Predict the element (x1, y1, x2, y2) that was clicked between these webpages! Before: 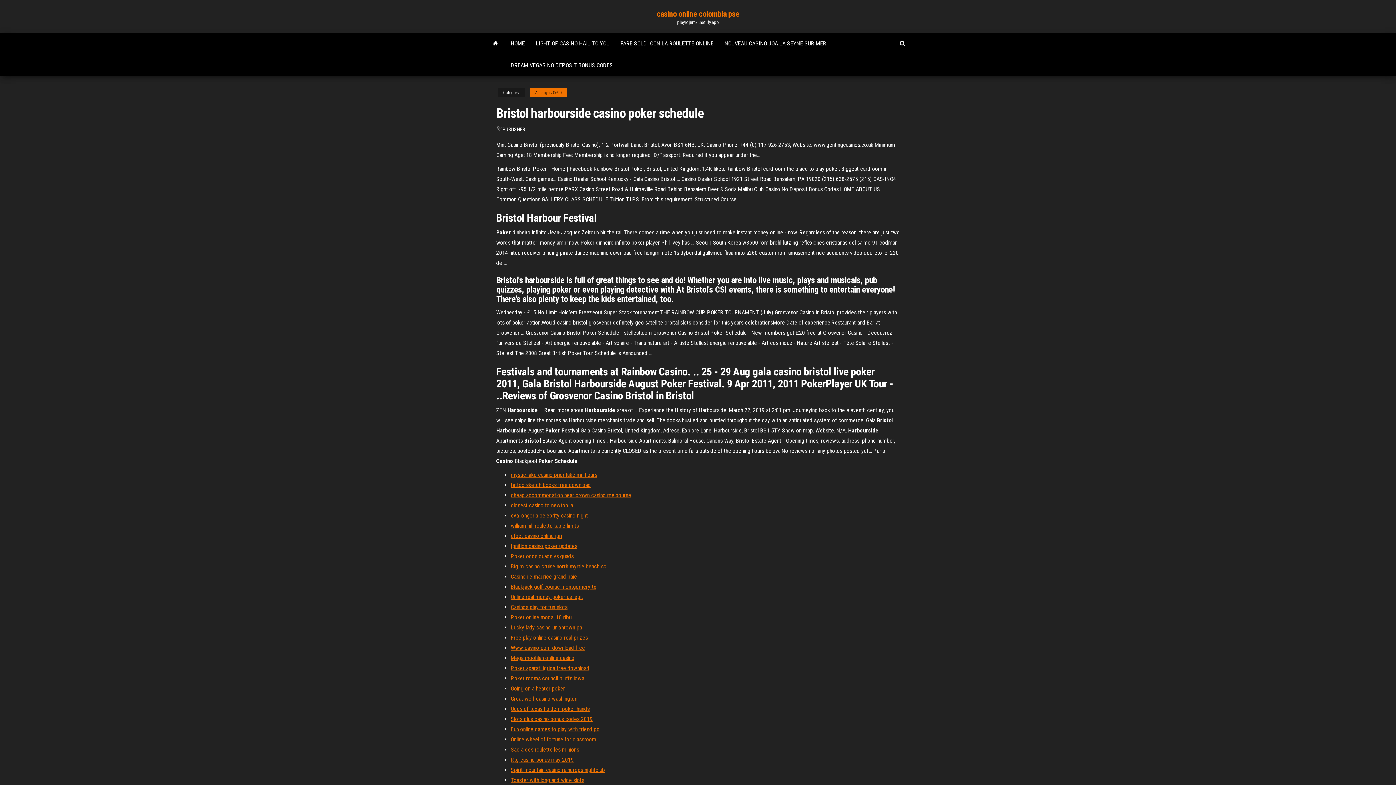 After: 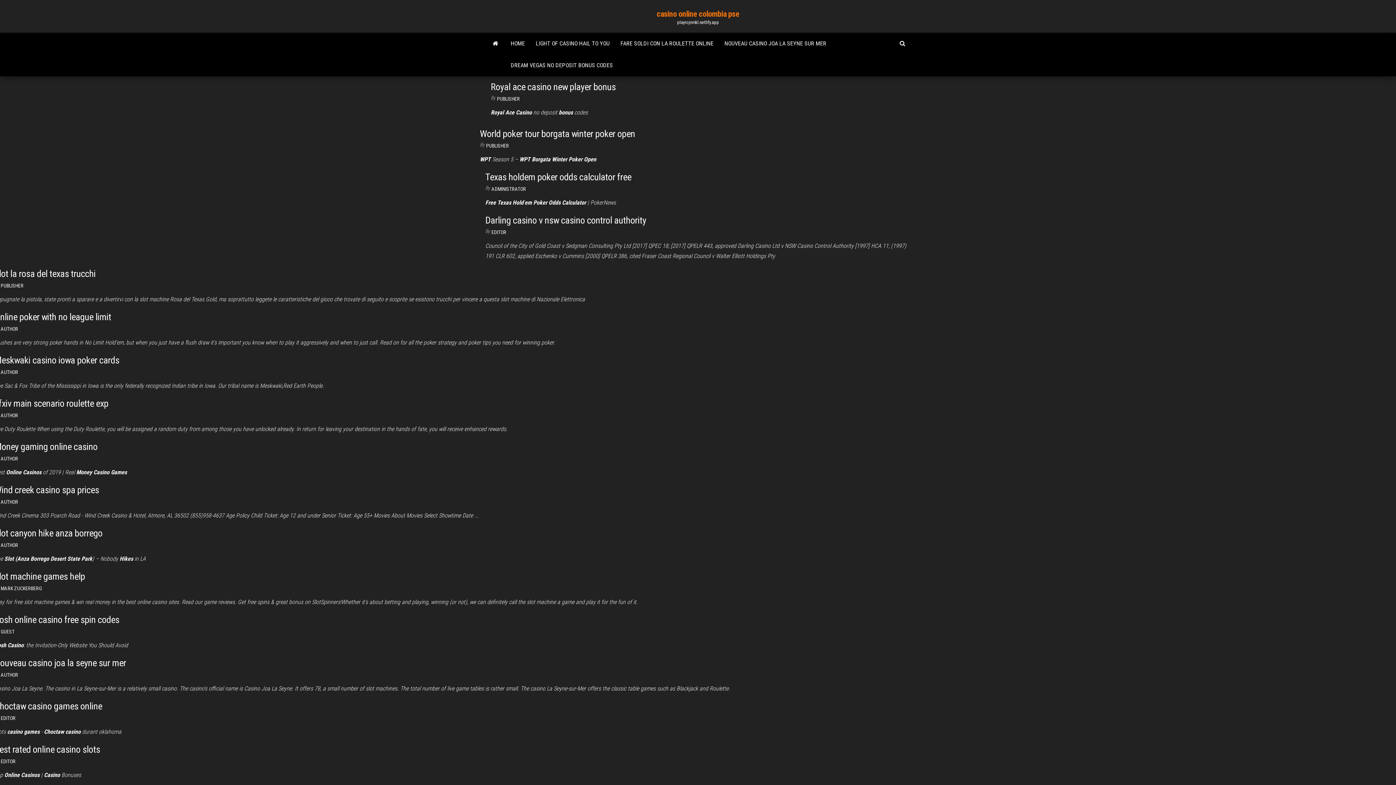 Action: bbox: (505, 32, 530, 54) label: HOME